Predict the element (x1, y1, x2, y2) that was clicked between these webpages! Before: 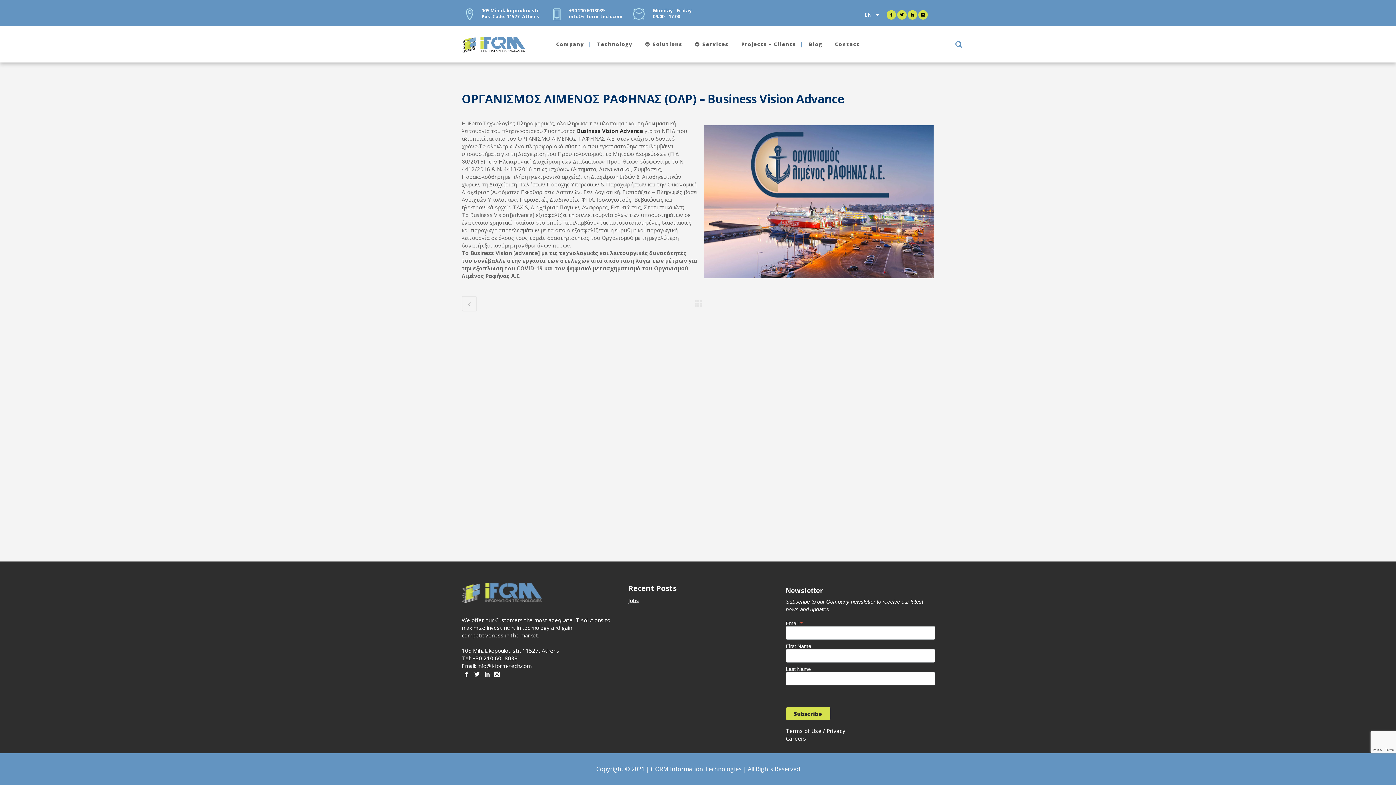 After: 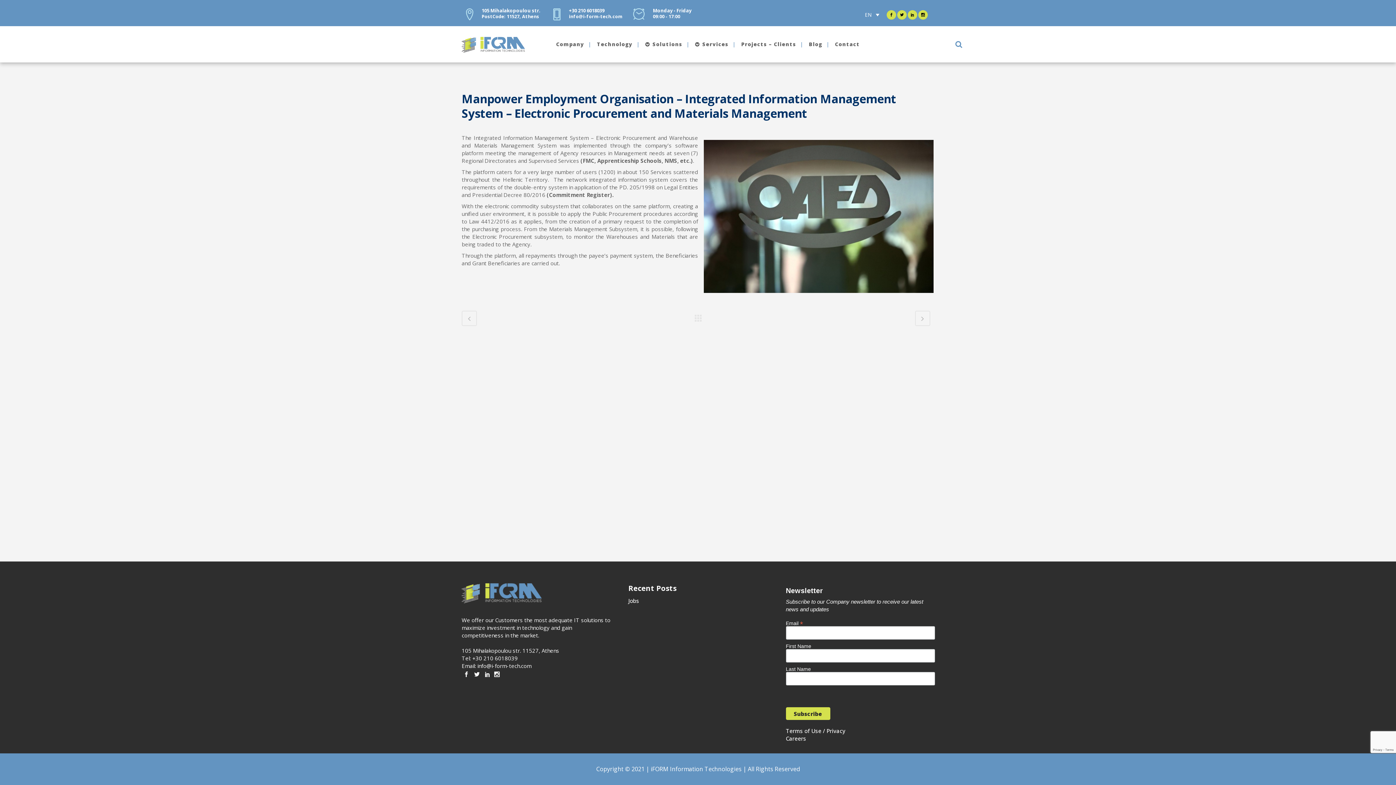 Action: bbox: (461, 296, 477, 311)